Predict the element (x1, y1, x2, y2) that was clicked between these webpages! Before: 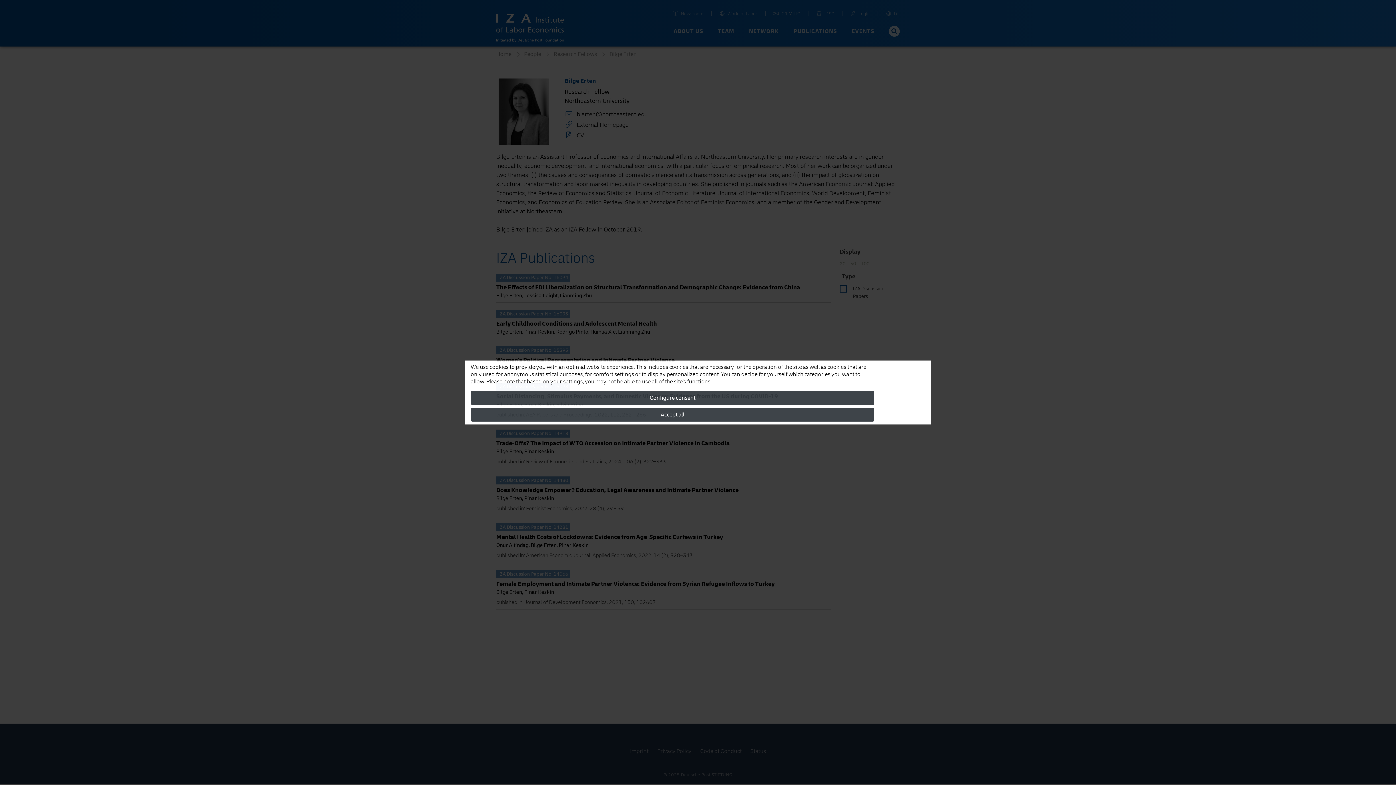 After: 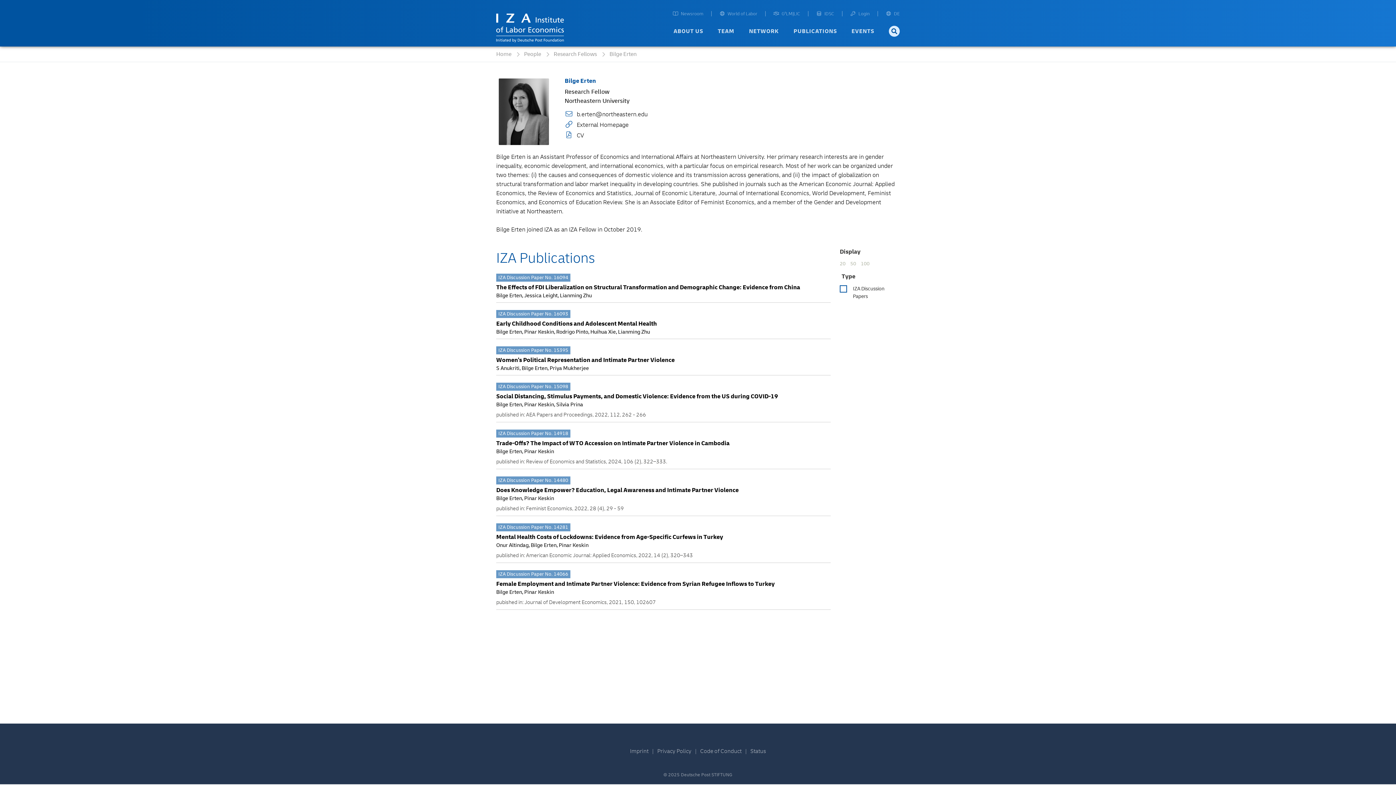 Action: label: Accept all bbox: (470, 408, 874, 421)